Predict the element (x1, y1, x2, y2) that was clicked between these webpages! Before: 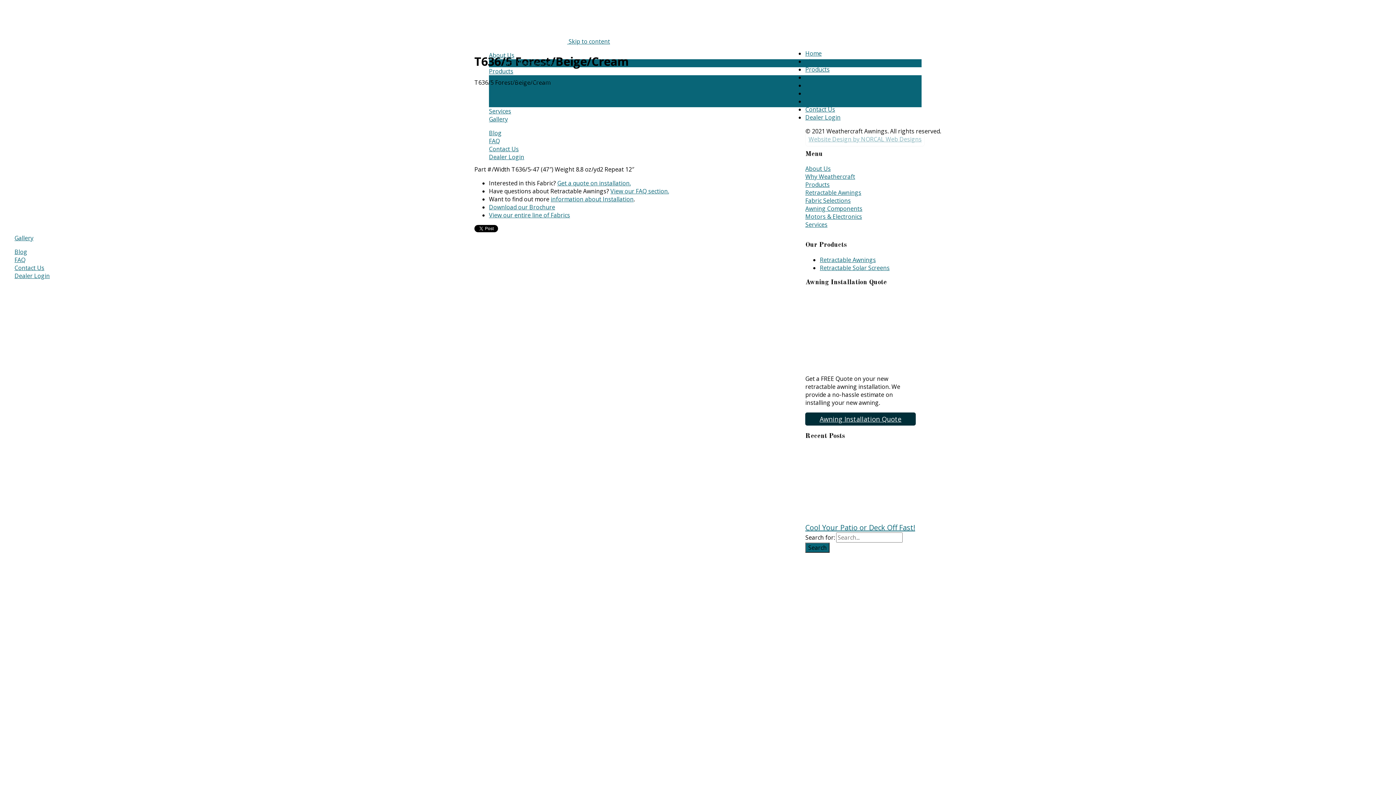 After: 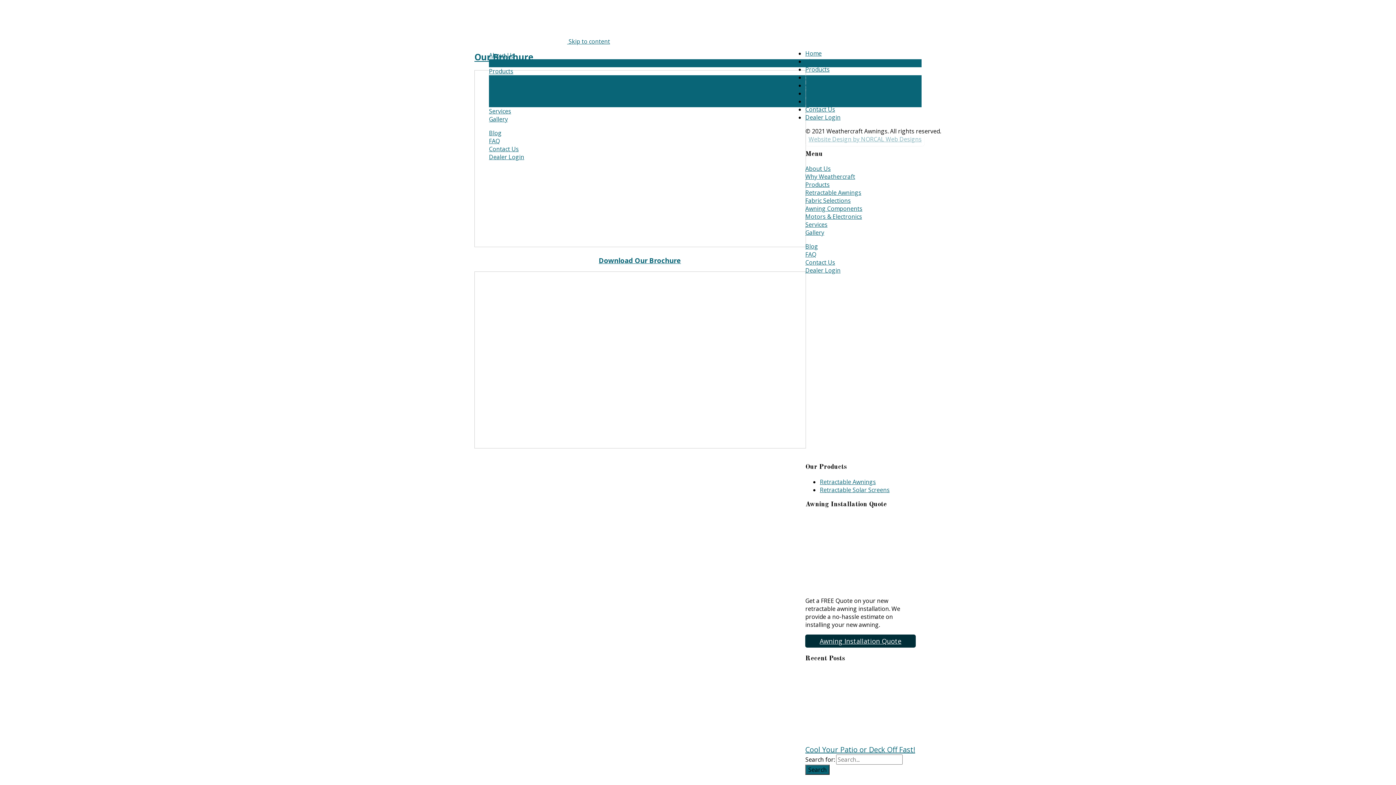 Action: bbox: (489, 203, 555, 211) label: Download our Brochure